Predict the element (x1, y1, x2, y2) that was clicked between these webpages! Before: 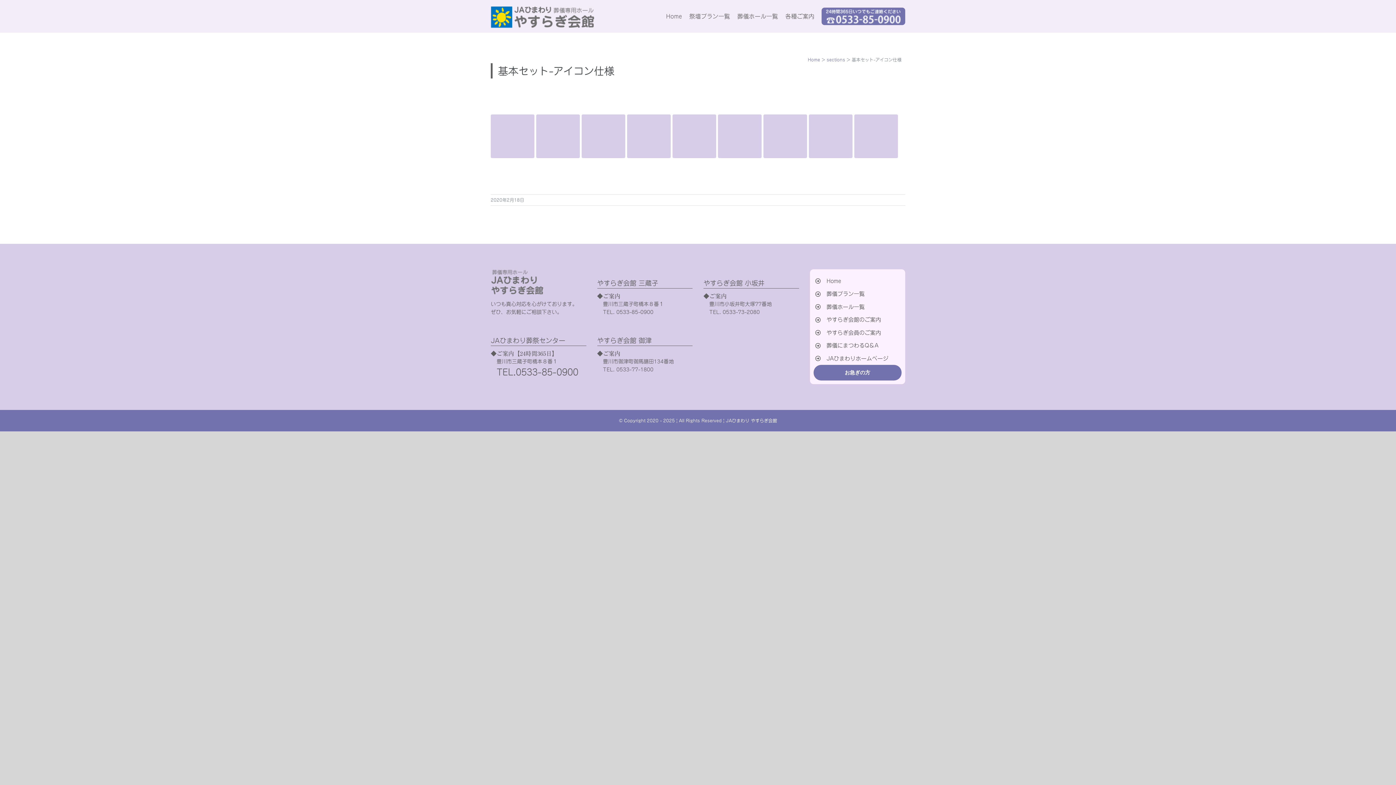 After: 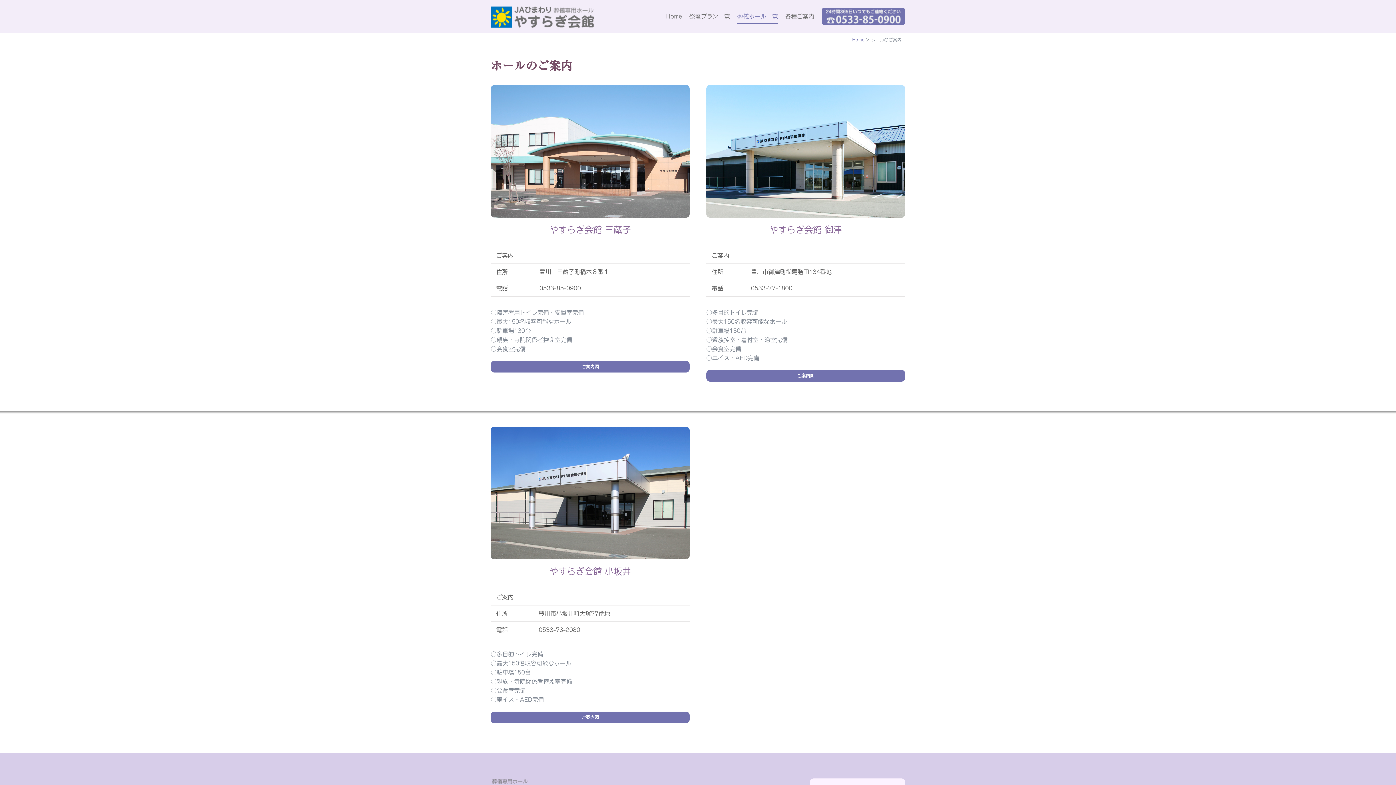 Action: bbox: (826, 302, 901, 311) label: 葬儀ホール一覧